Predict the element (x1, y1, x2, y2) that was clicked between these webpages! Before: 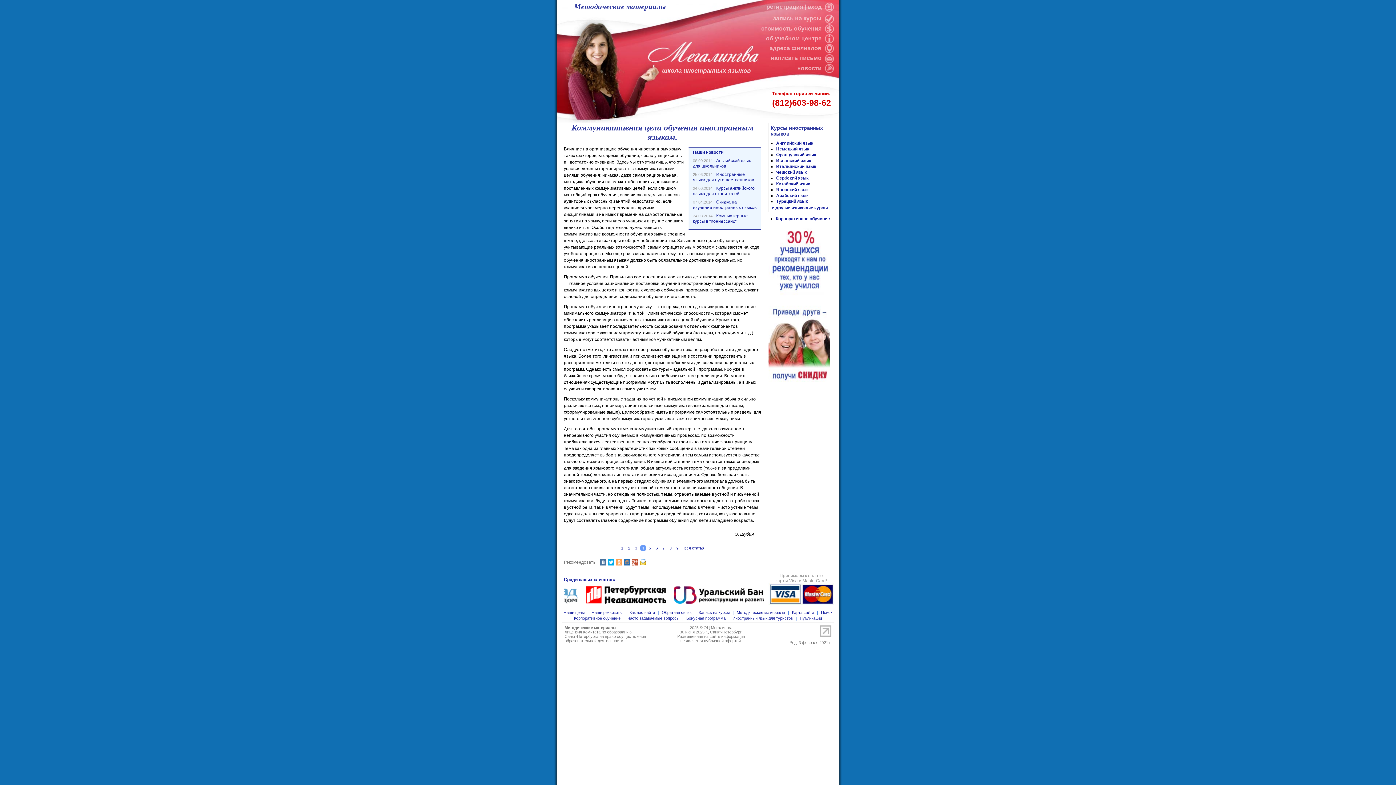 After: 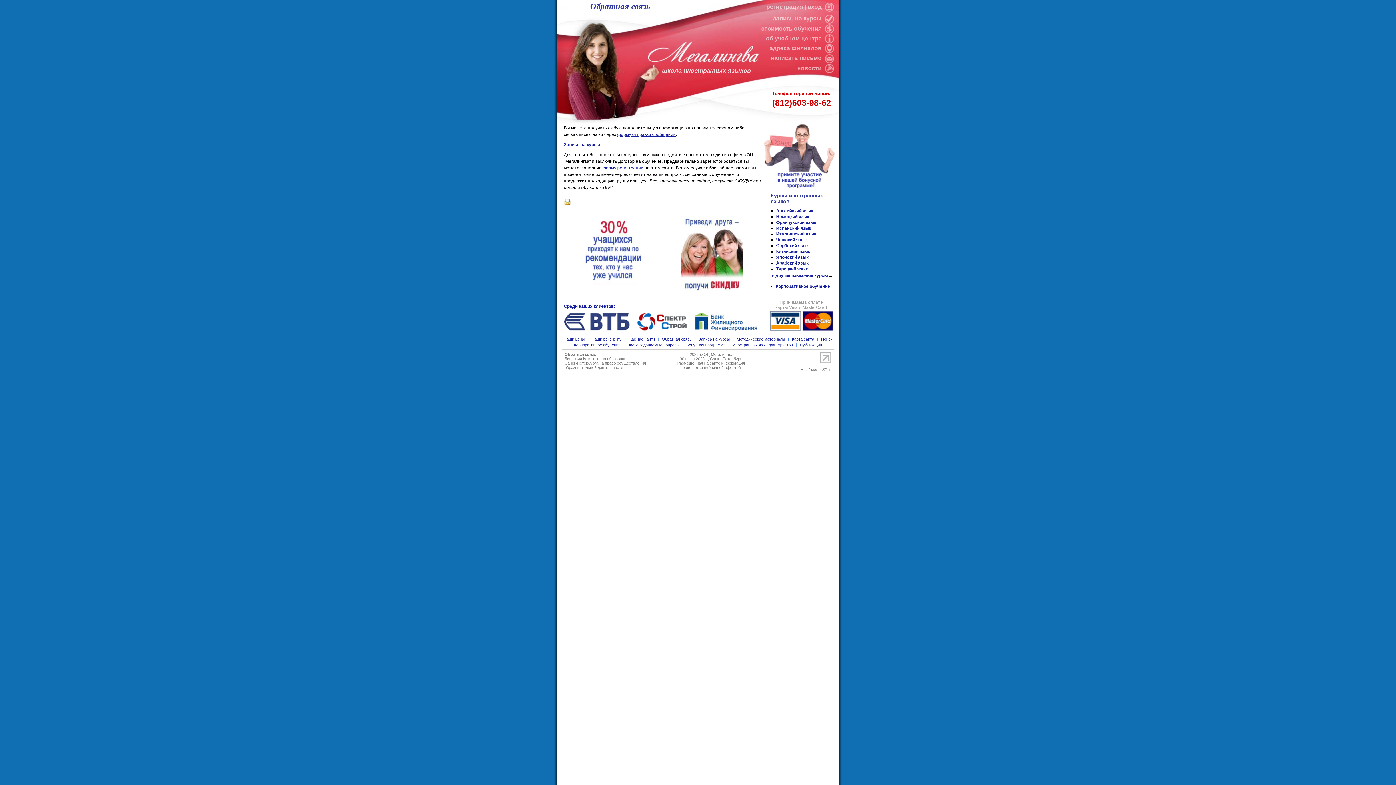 Action: label: Обратная связь bbox: (659, 610, 694, 614)